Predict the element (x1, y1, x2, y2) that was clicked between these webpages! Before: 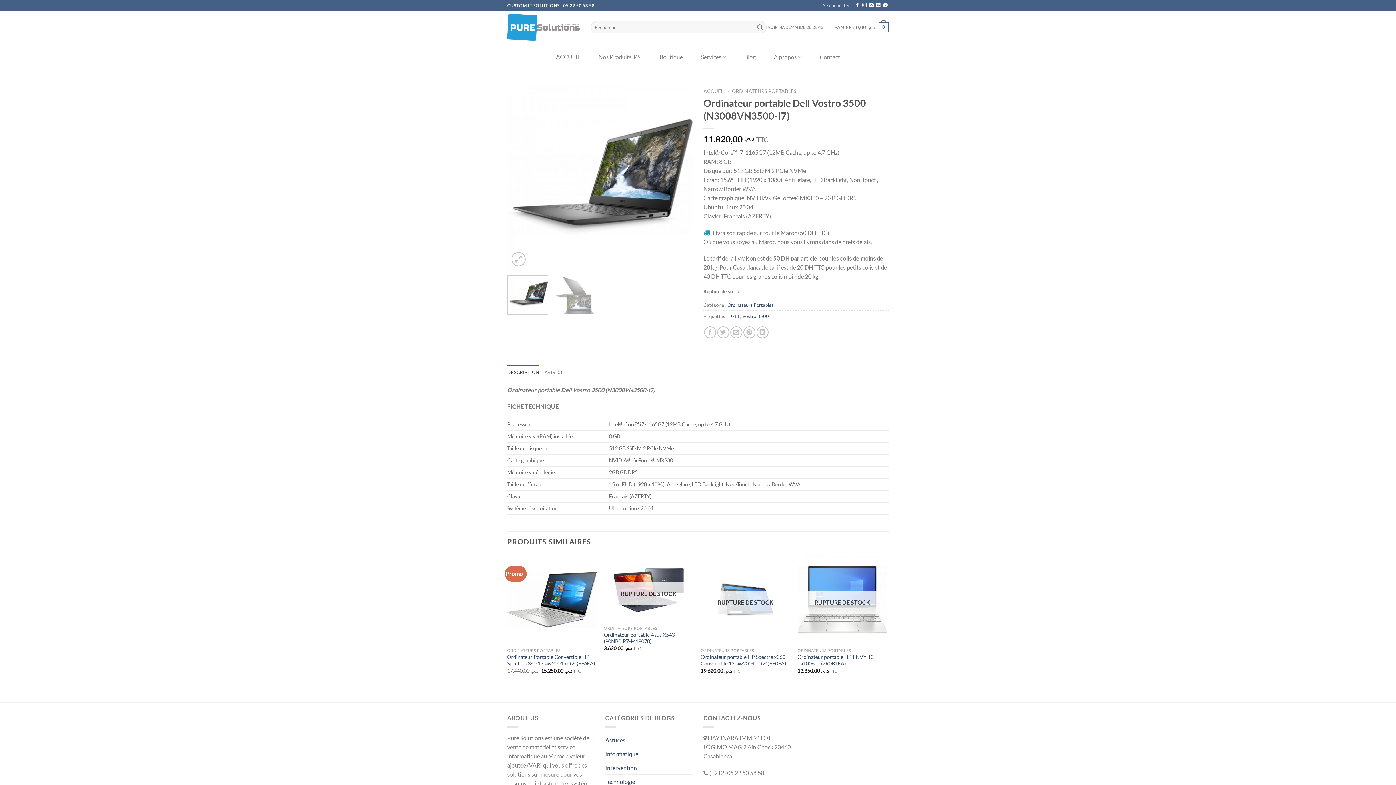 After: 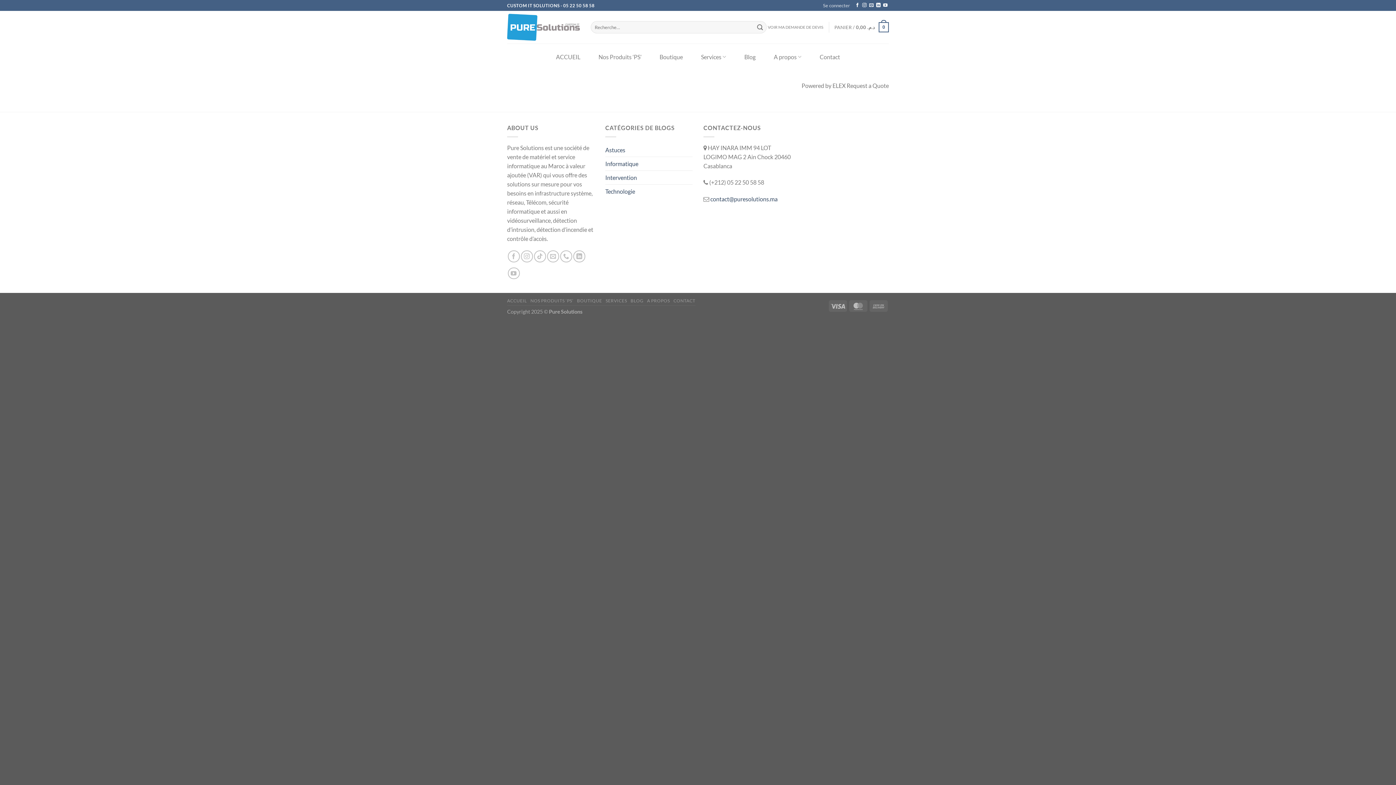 Action: bbox: (767, 20, 823, 33) label: VOIR MA DEMANDE DE DEVIS